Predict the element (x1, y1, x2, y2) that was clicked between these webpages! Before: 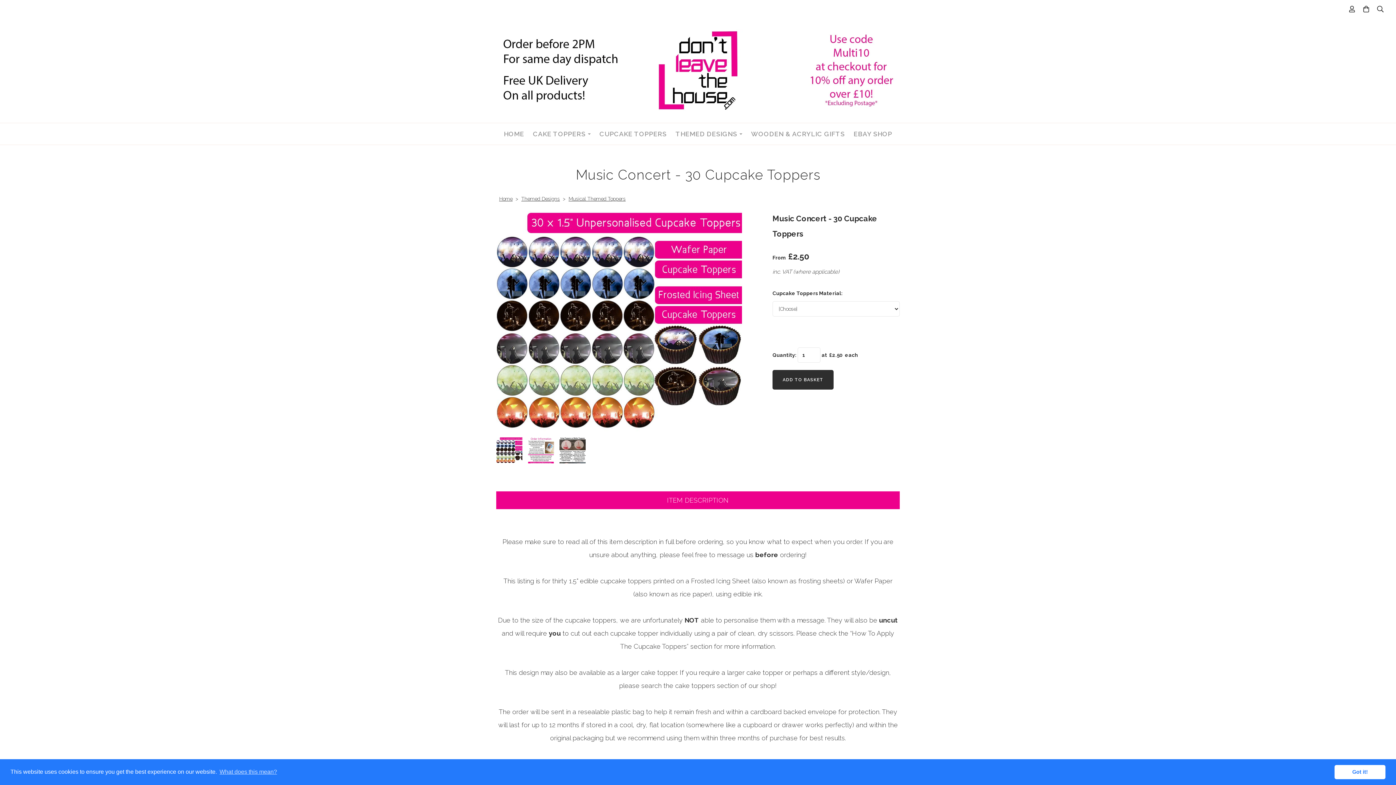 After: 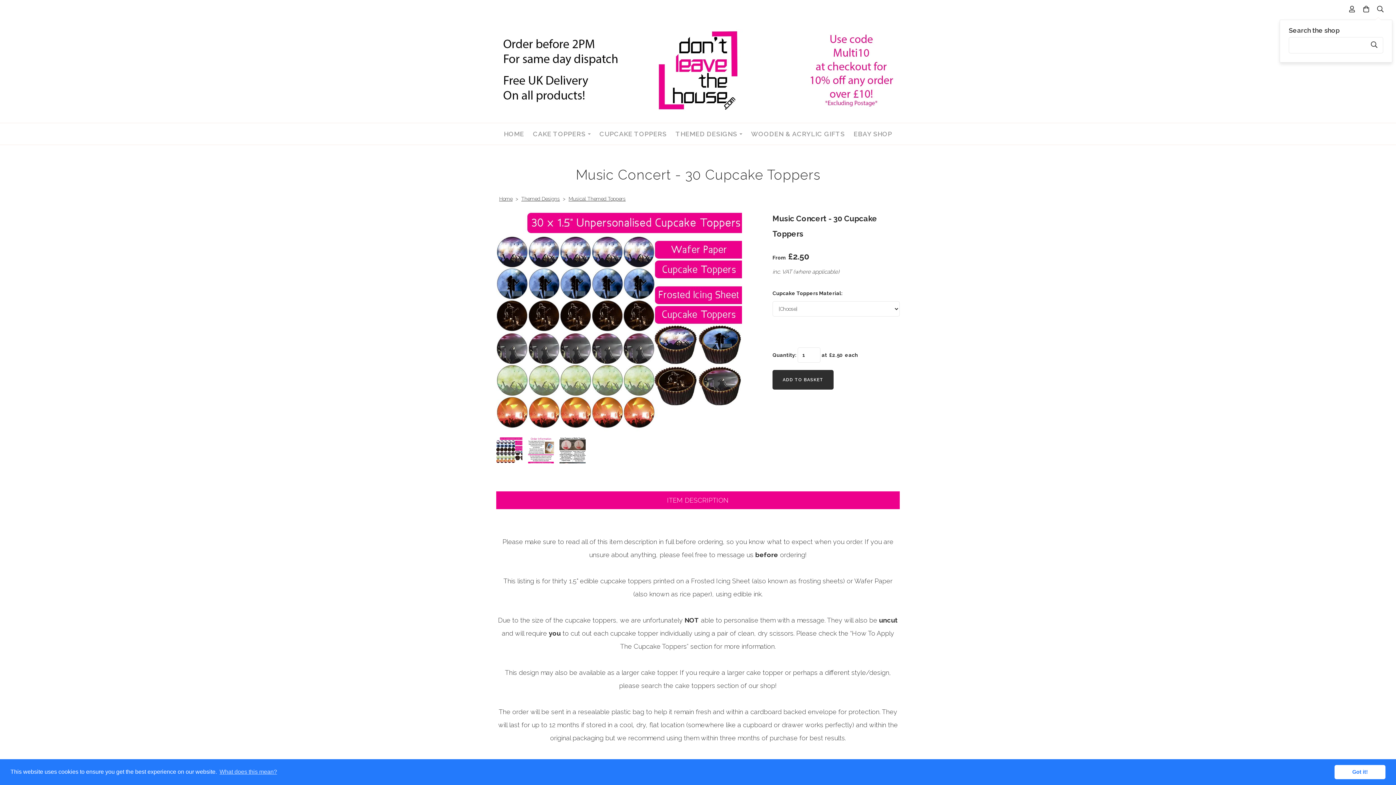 Action: bbox: (1376, 5, 1385, 12)